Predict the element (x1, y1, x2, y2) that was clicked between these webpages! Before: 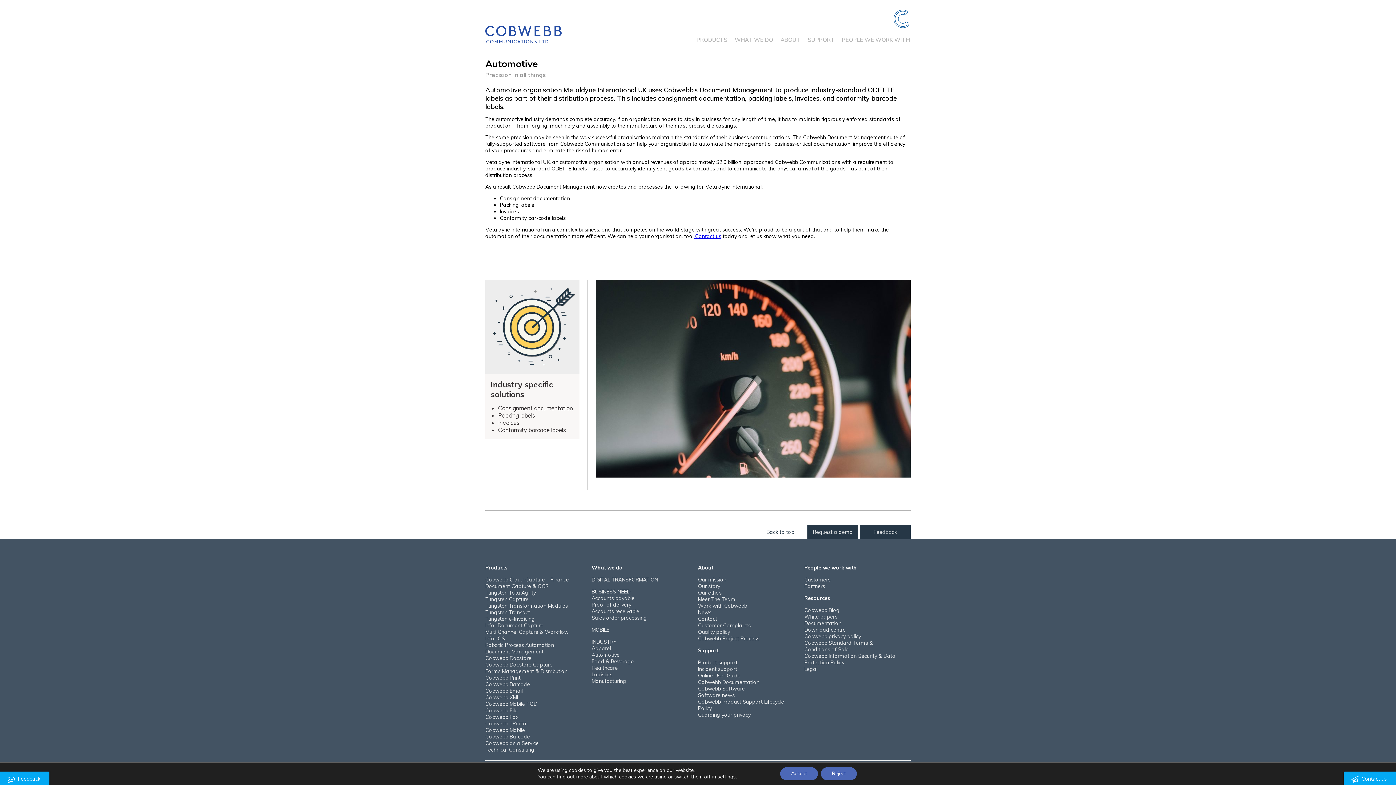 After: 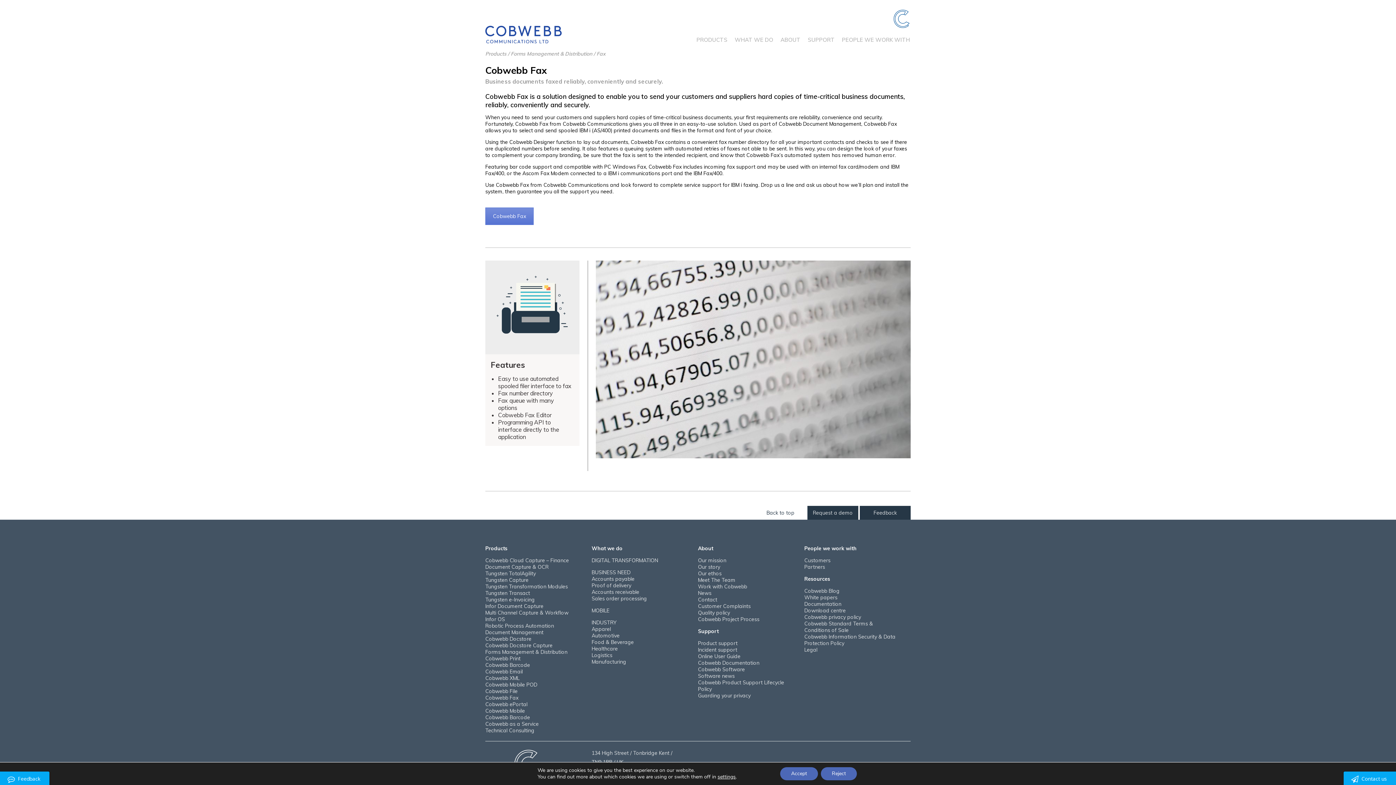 Action: bbox: (485, 714, 518, 720) label: Cobwebb Fax